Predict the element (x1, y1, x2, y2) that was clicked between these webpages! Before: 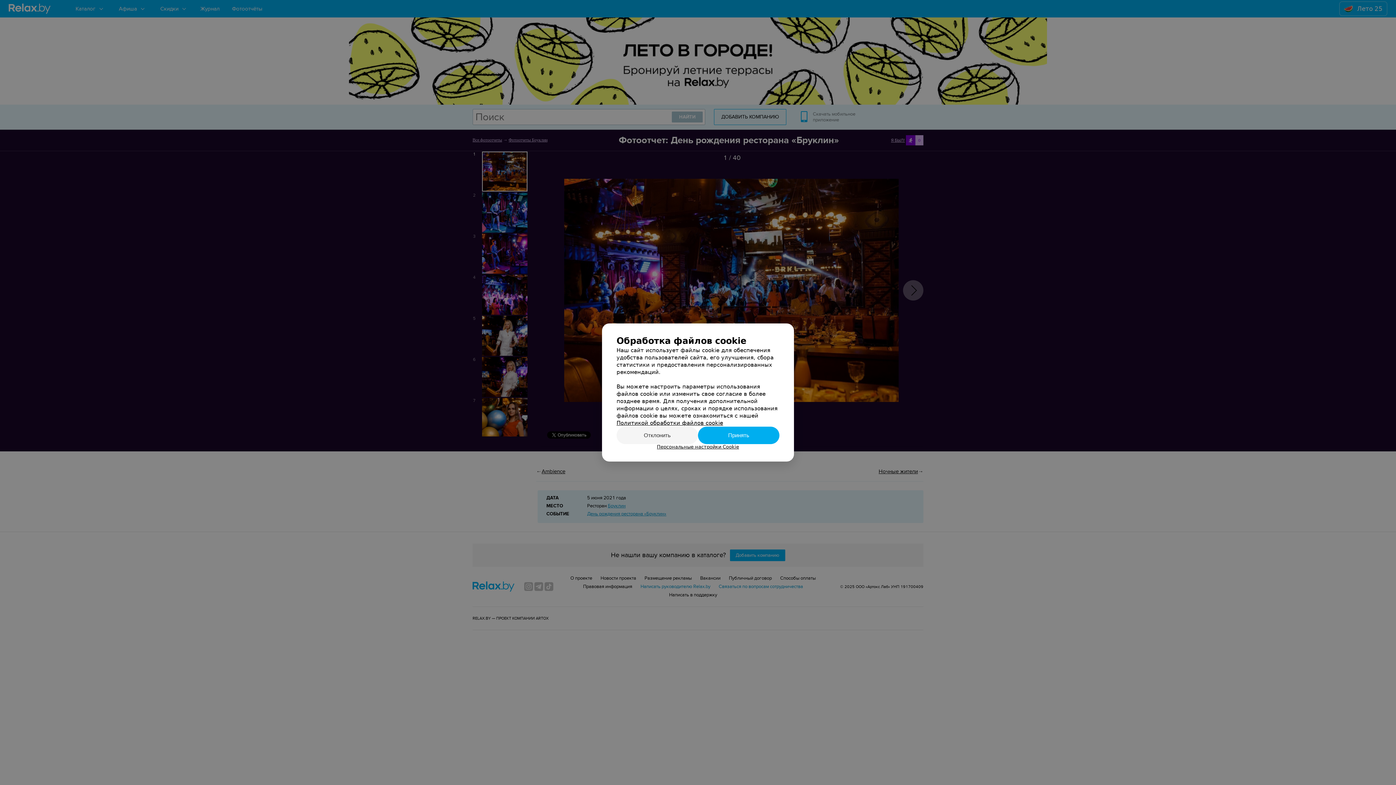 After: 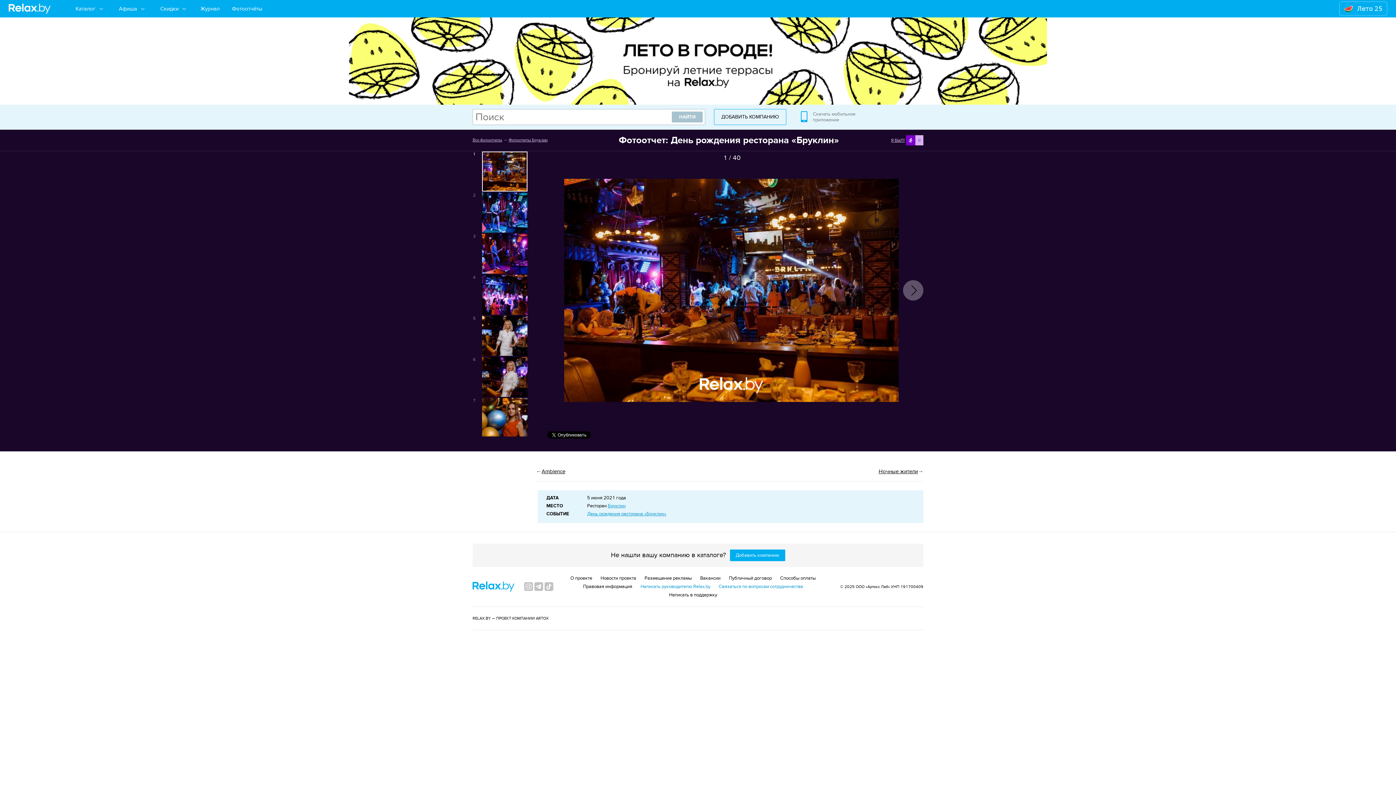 Action: label: Отклонить bbox: (616, 426, 698, 444)